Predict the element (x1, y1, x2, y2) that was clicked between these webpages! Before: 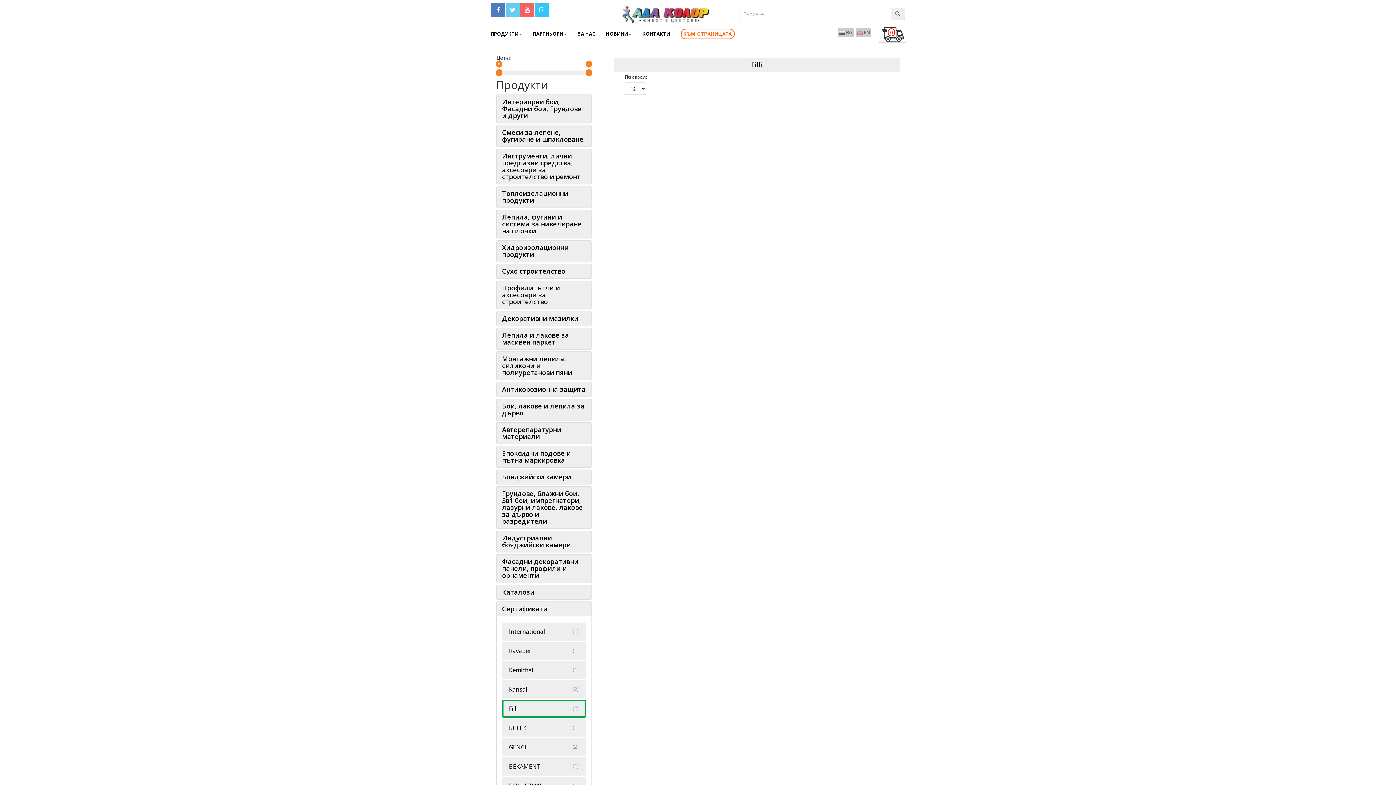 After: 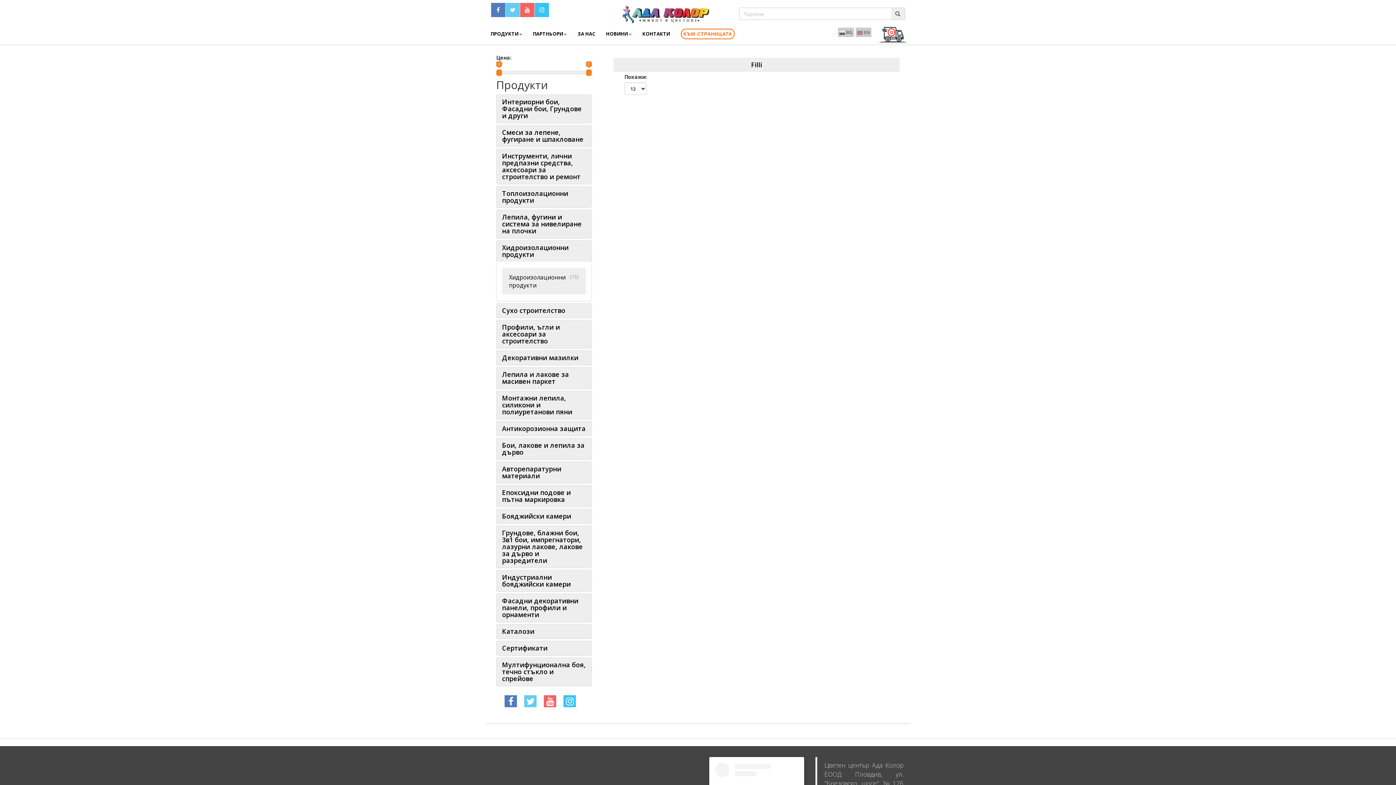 Action: label: Хидроизолационни продукти bbox: (496, 240, 591, 261)